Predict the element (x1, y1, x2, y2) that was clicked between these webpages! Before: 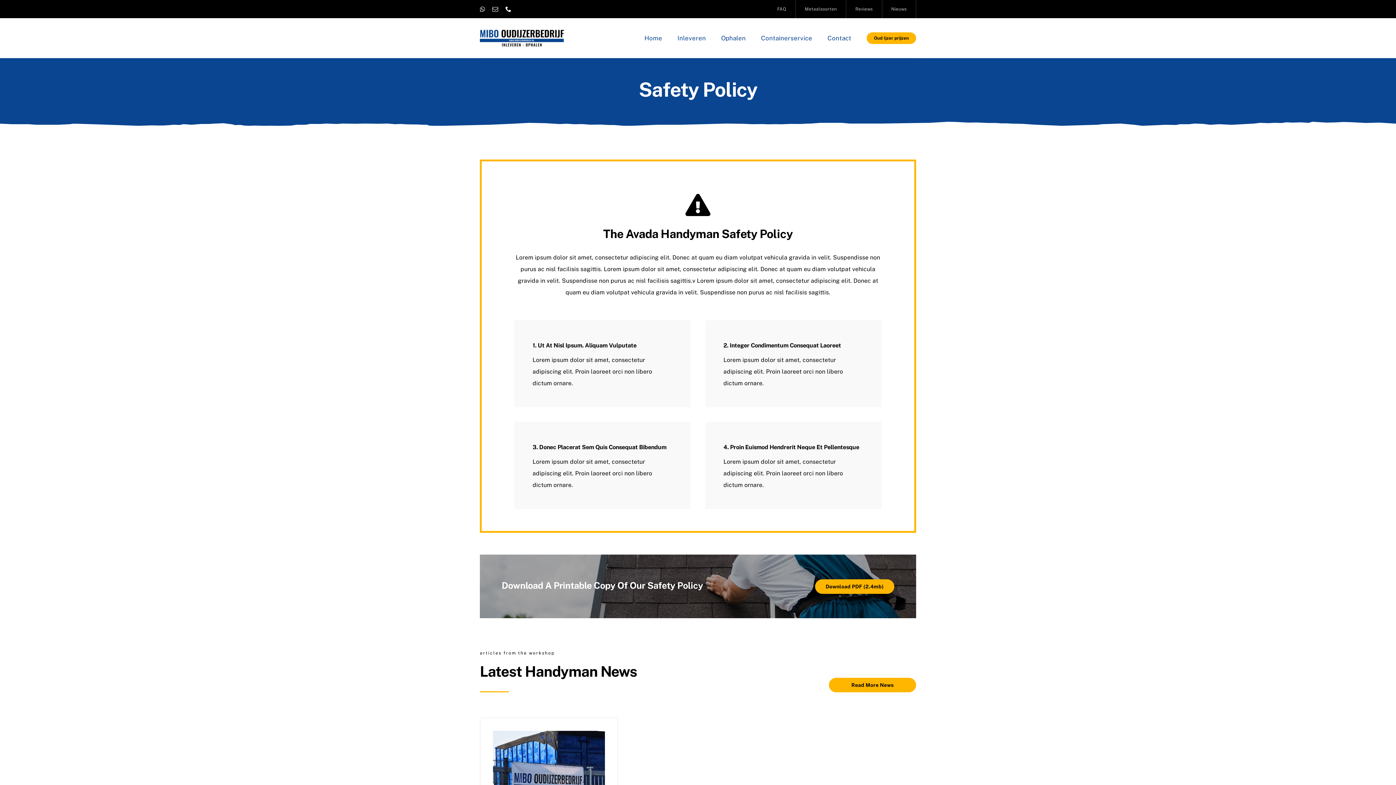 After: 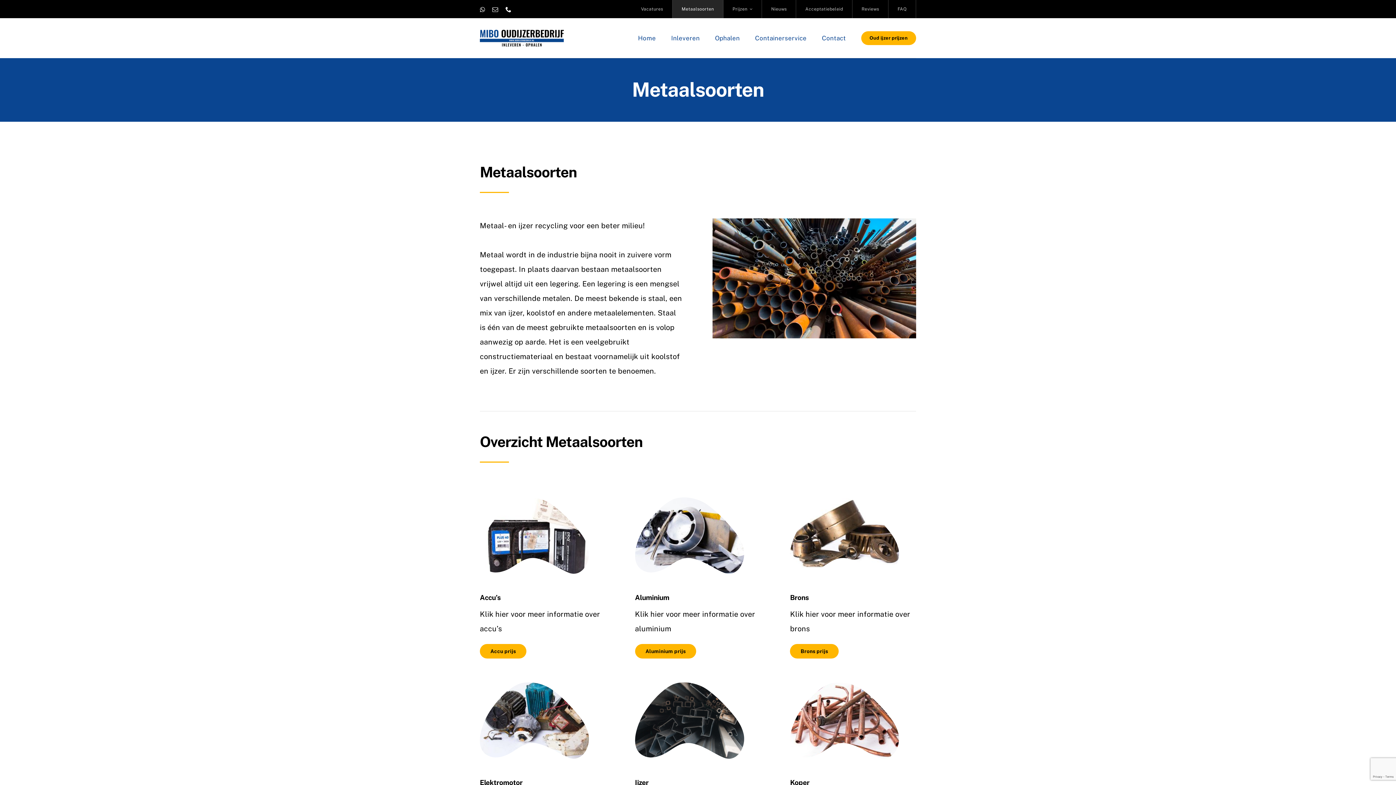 Action: bbox: (795, 0, 846, 18) label: Metaalsoorten